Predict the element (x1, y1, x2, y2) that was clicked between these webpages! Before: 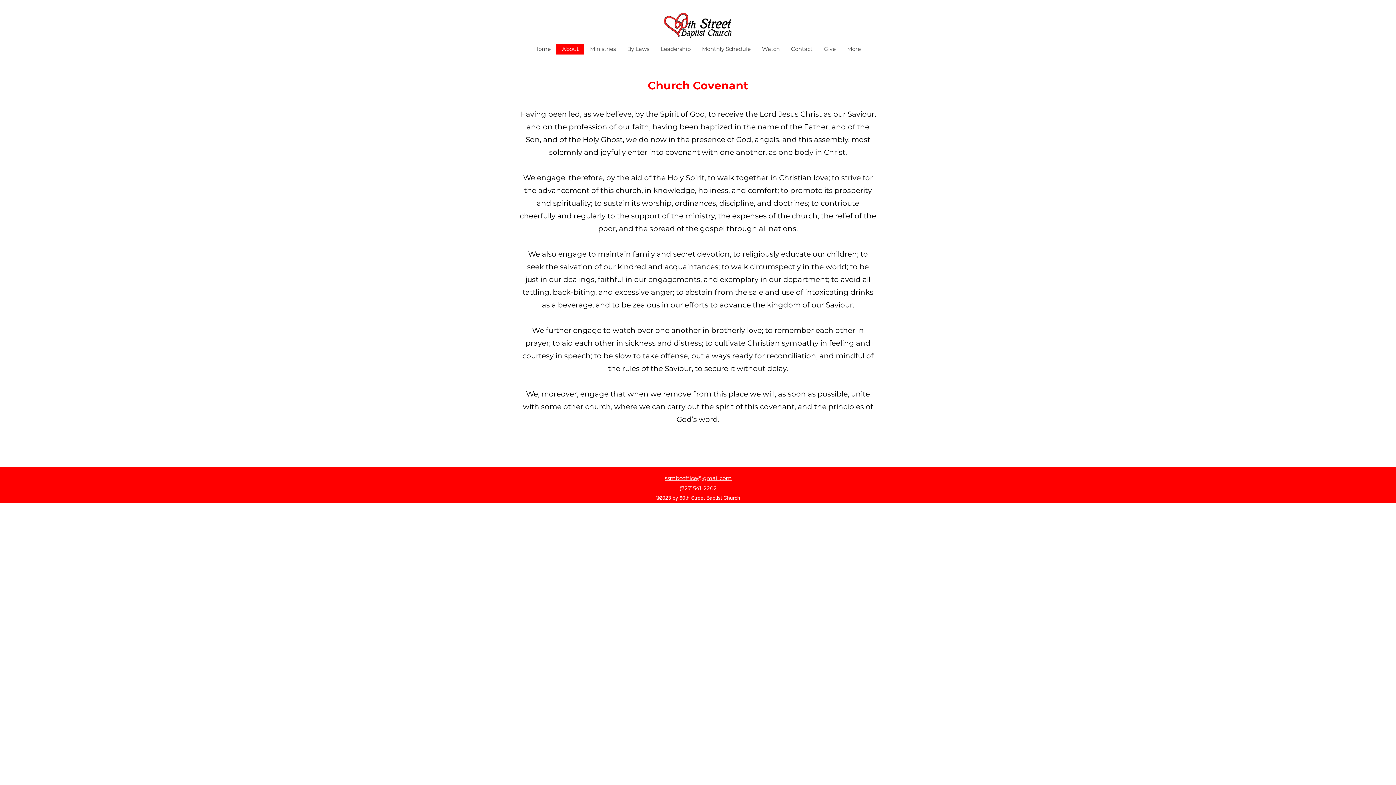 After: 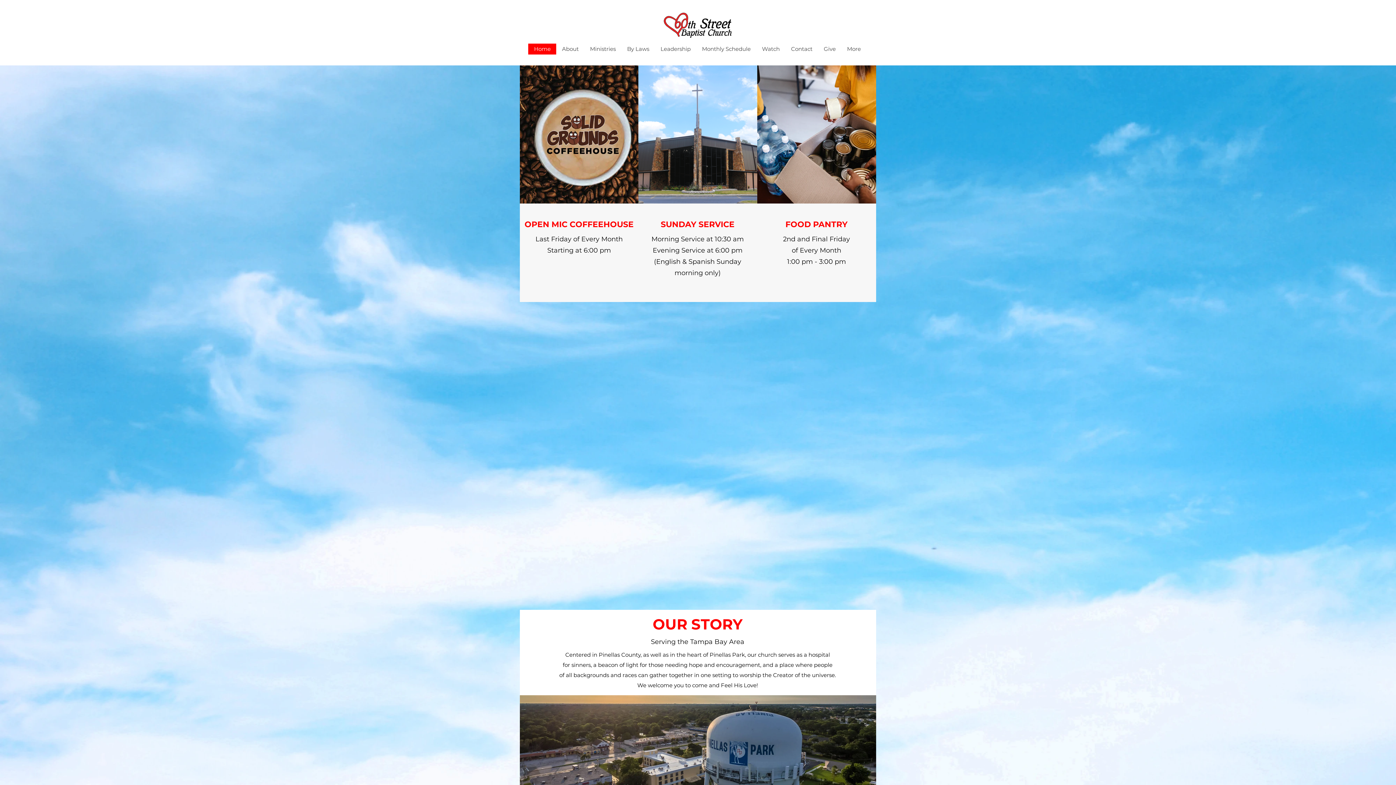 Action: label: Home bbox: (528, 43, 556, 54)